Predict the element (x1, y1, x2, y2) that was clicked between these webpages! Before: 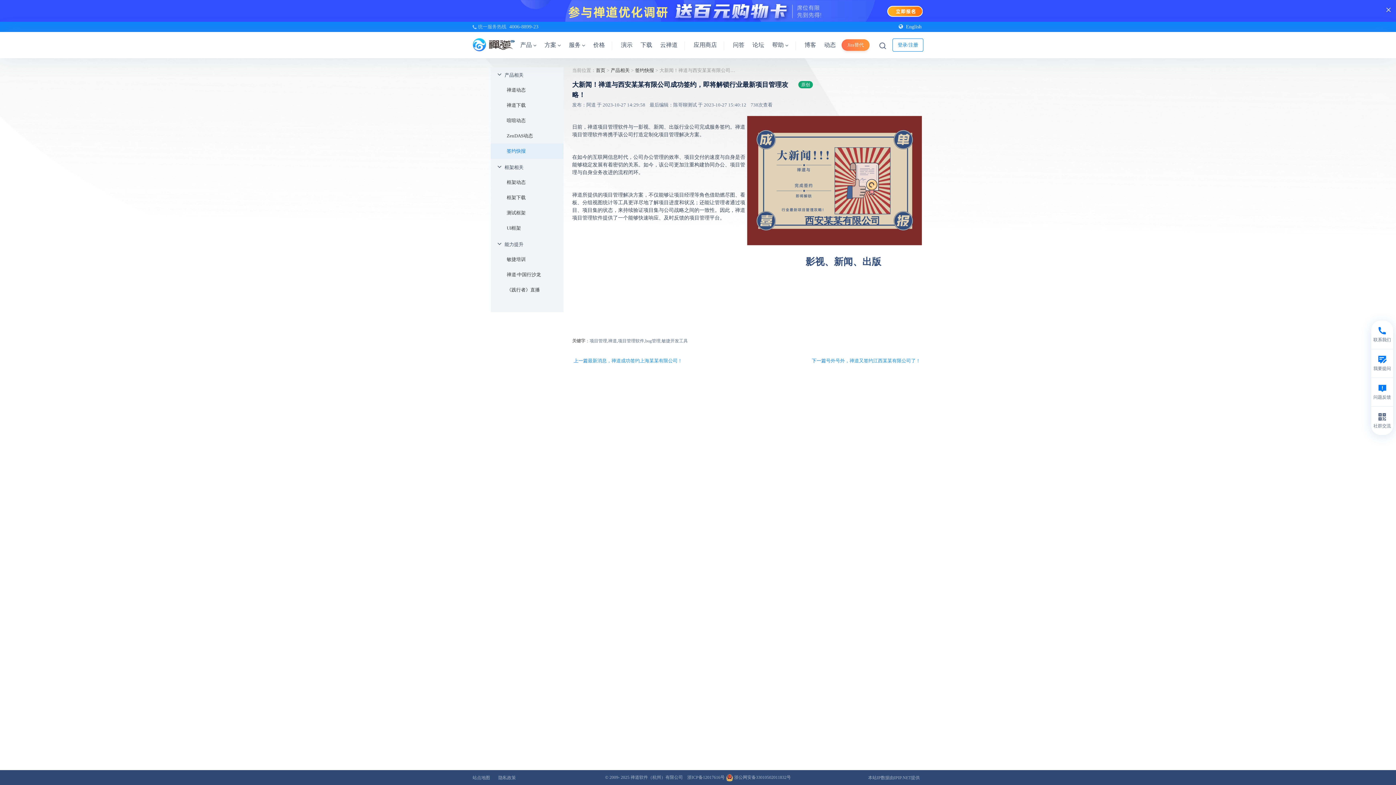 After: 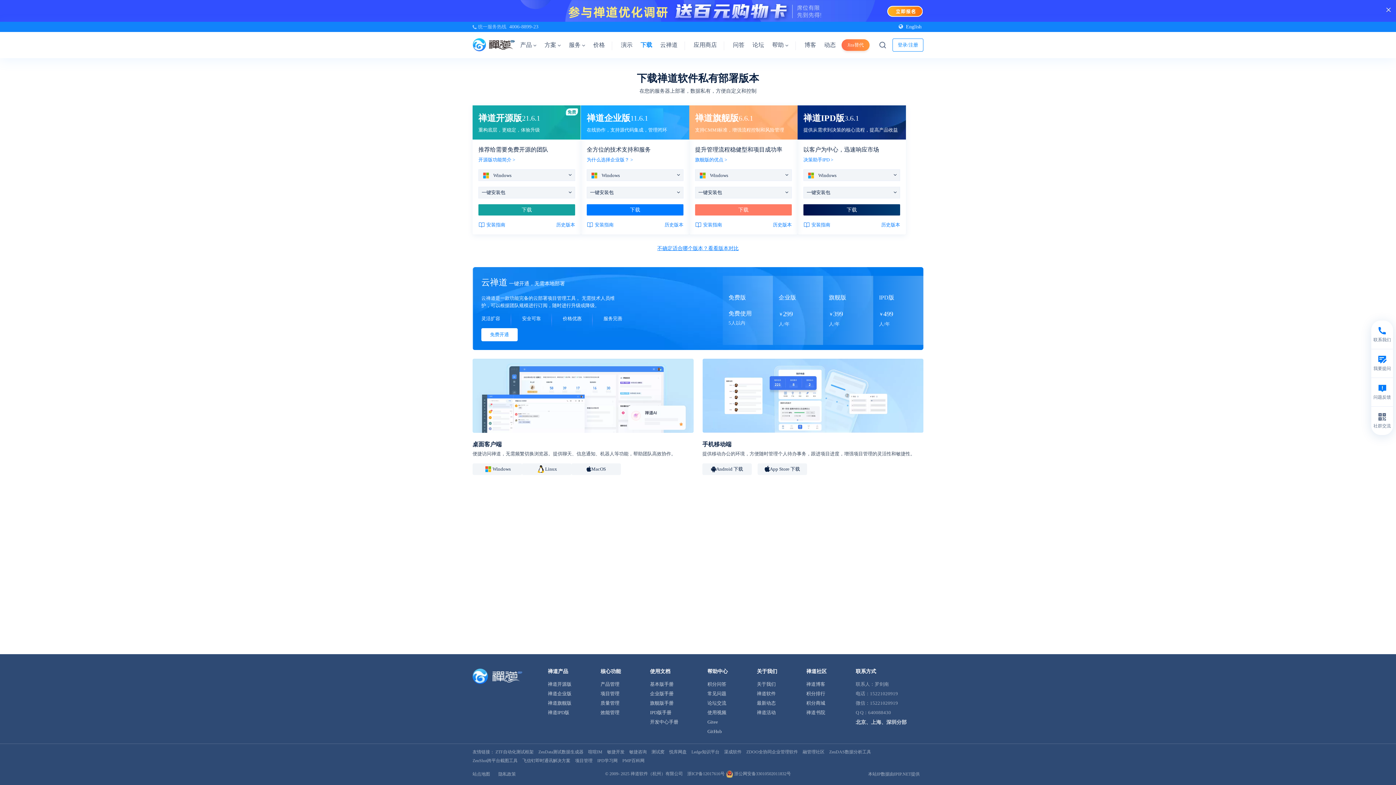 Action: label: 下载 bbox: (636, 32, 656, 58)